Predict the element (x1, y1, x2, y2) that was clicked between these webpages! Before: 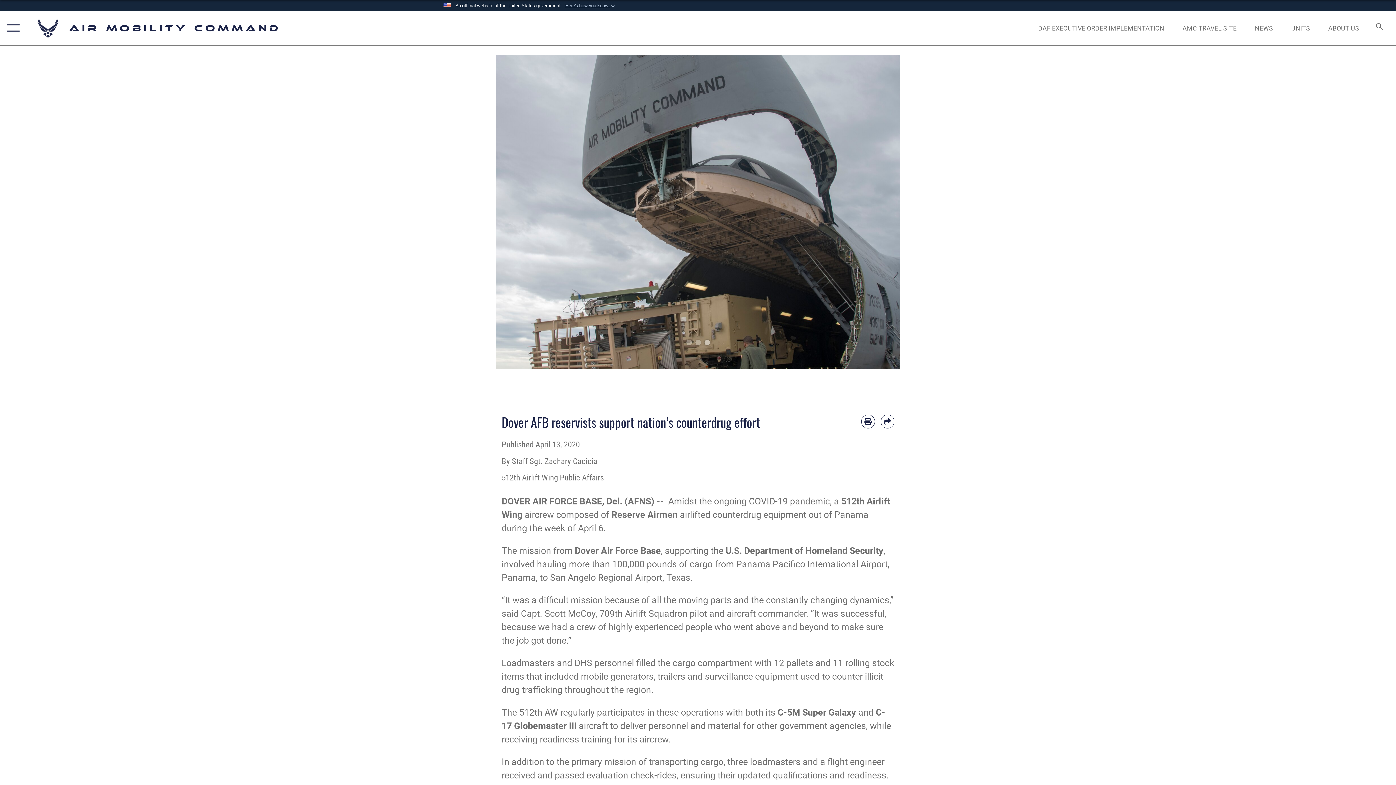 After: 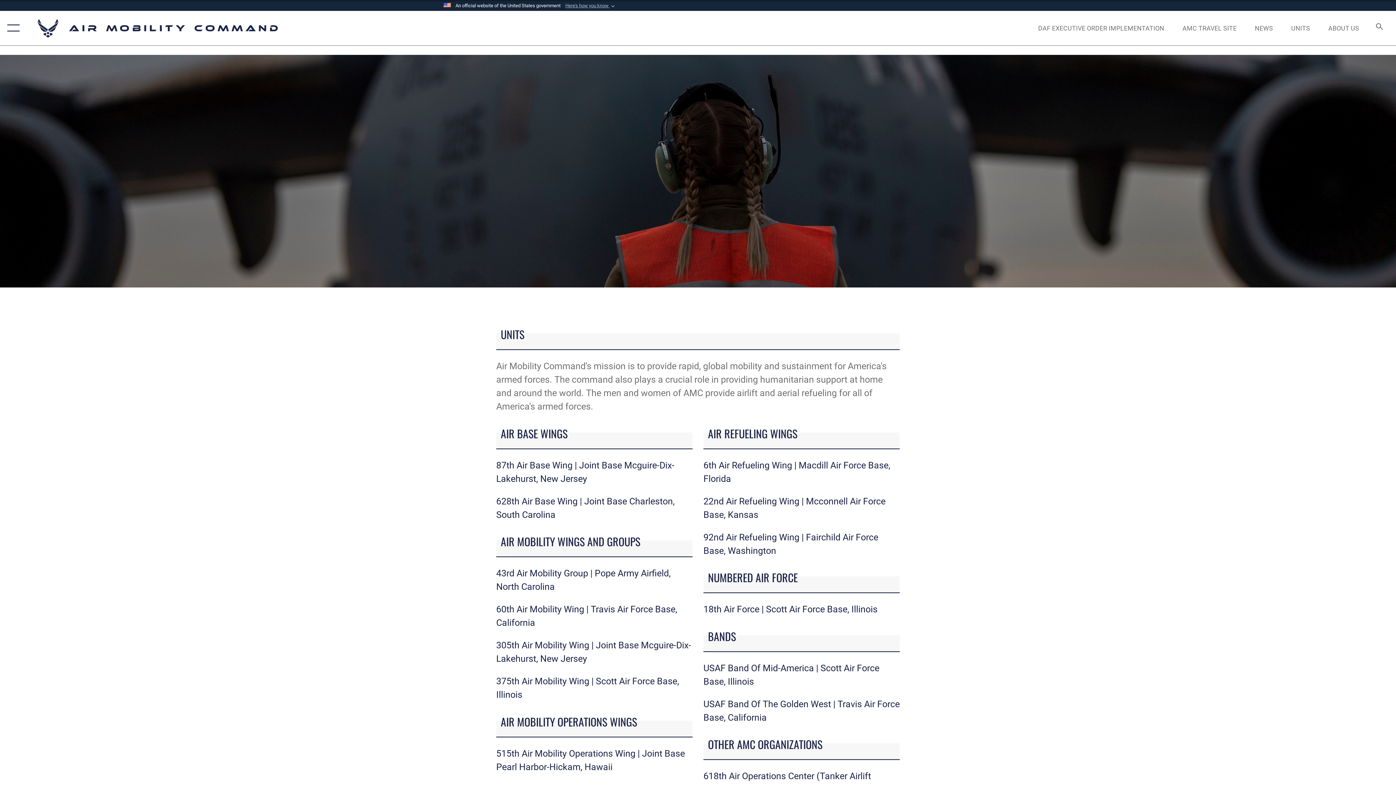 Action: bbox: (1284, 16, 1317, 39) label: UNITS